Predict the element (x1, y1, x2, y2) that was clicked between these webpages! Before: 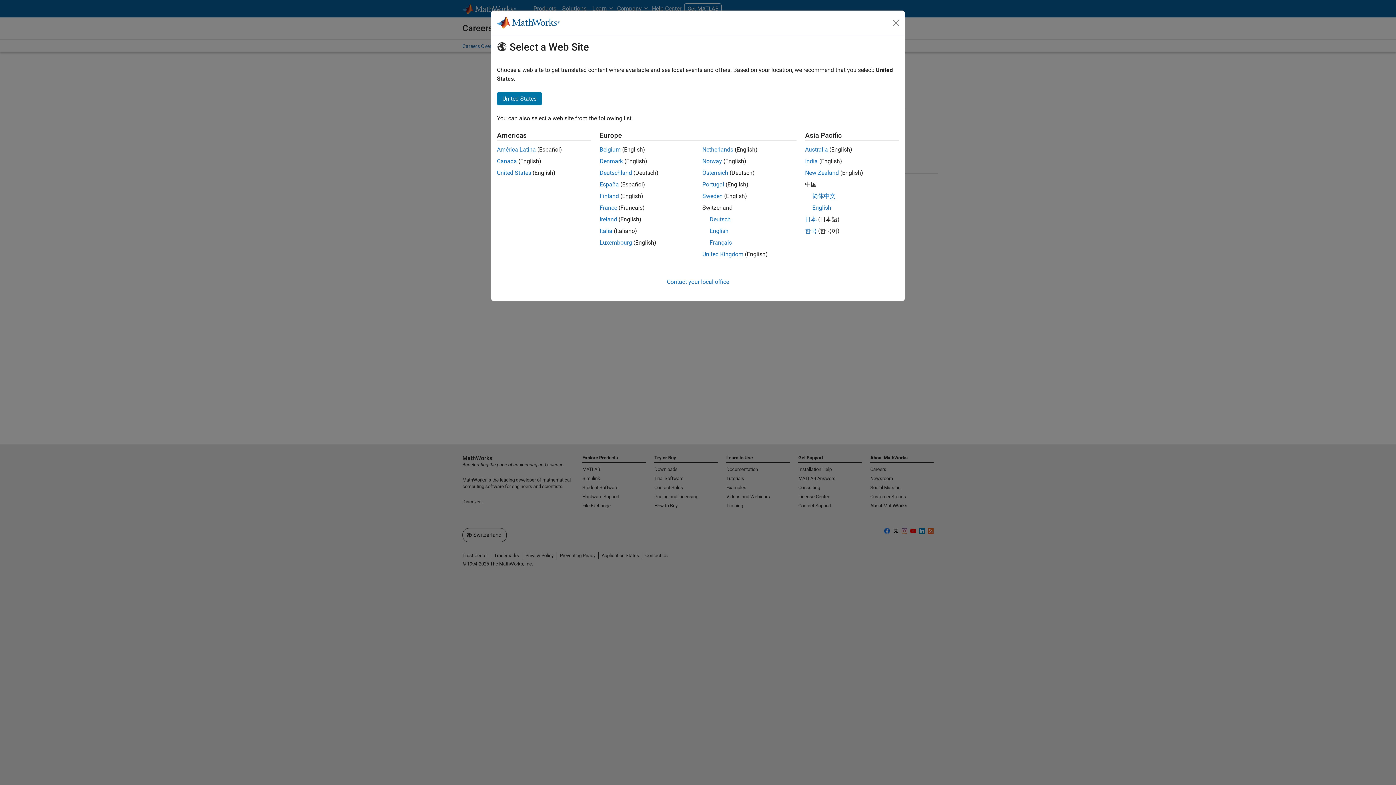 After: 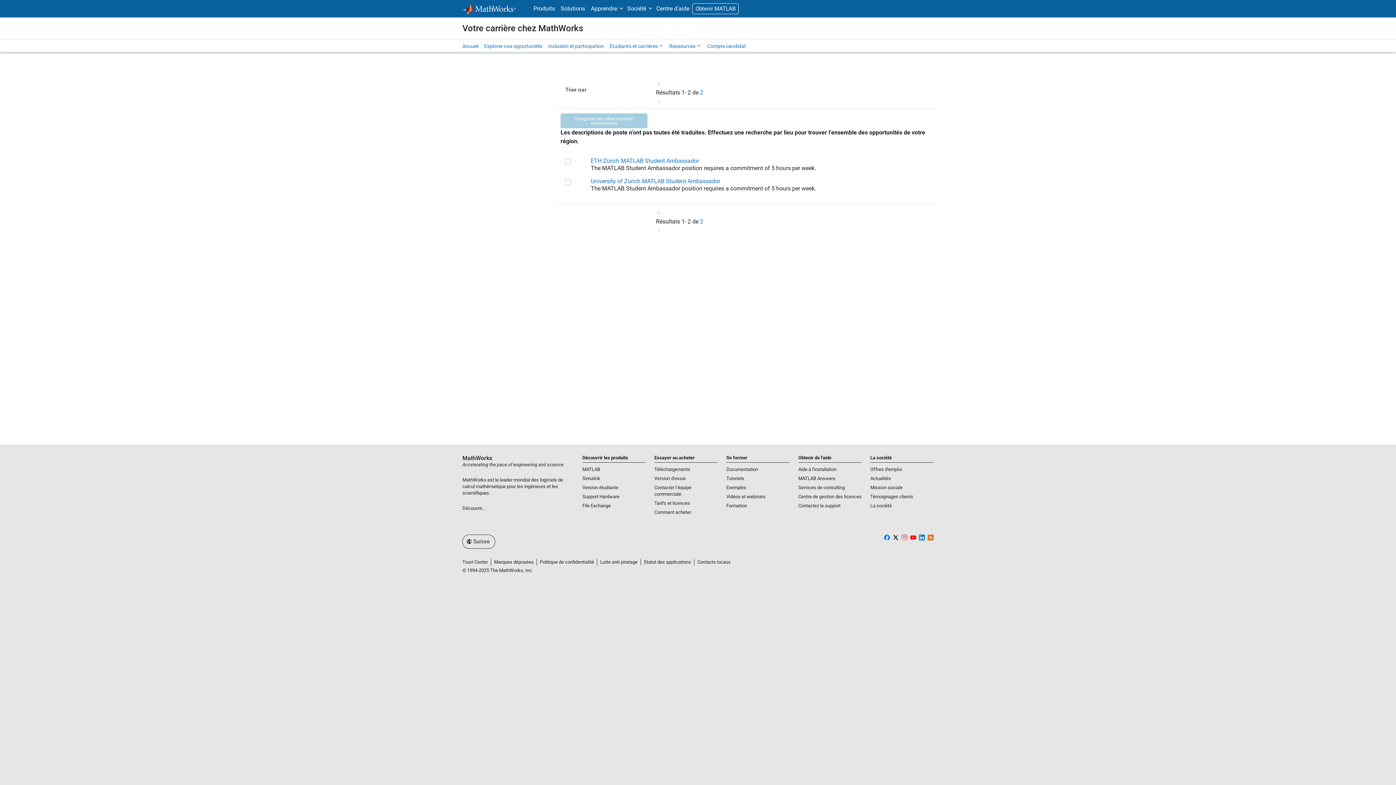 Action: label: Français bbox: (709, 239, 732, 246)